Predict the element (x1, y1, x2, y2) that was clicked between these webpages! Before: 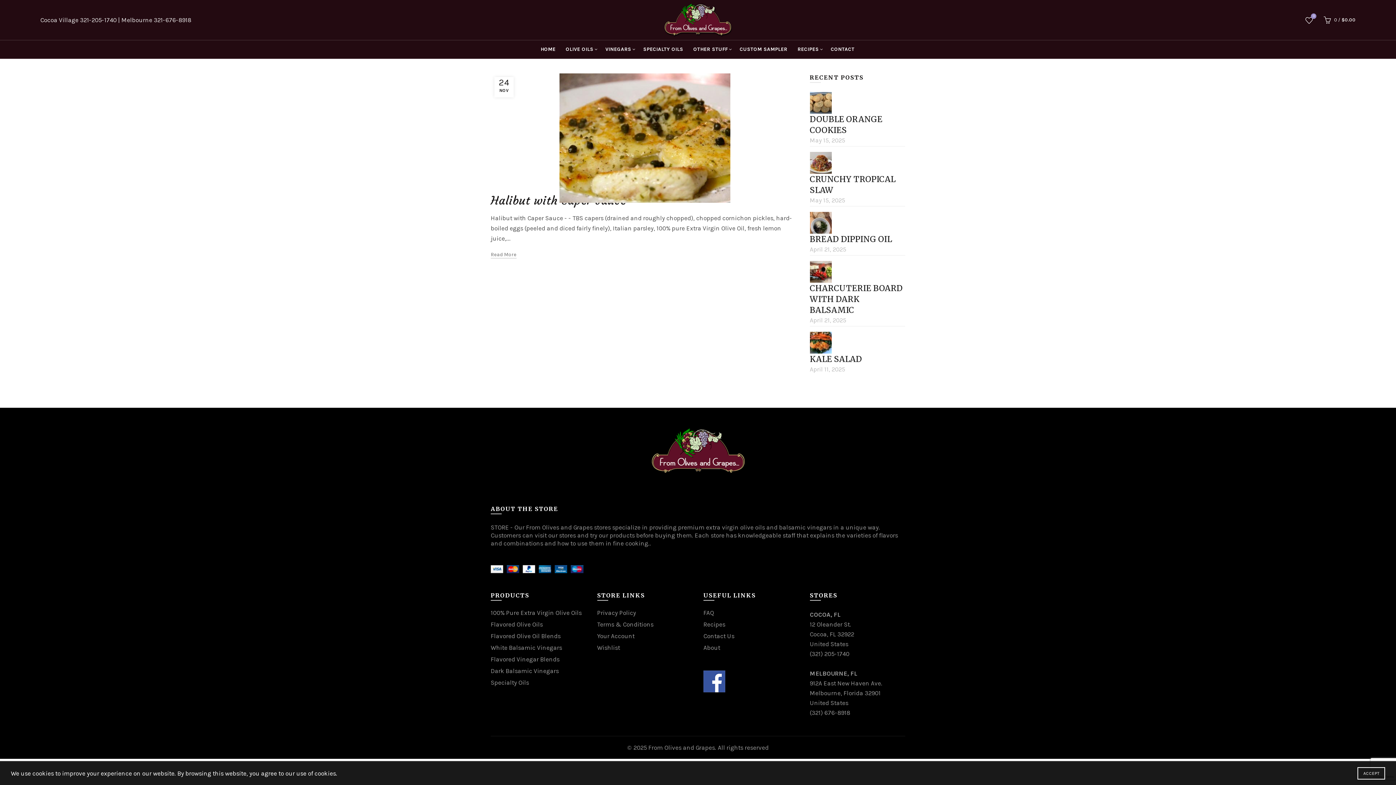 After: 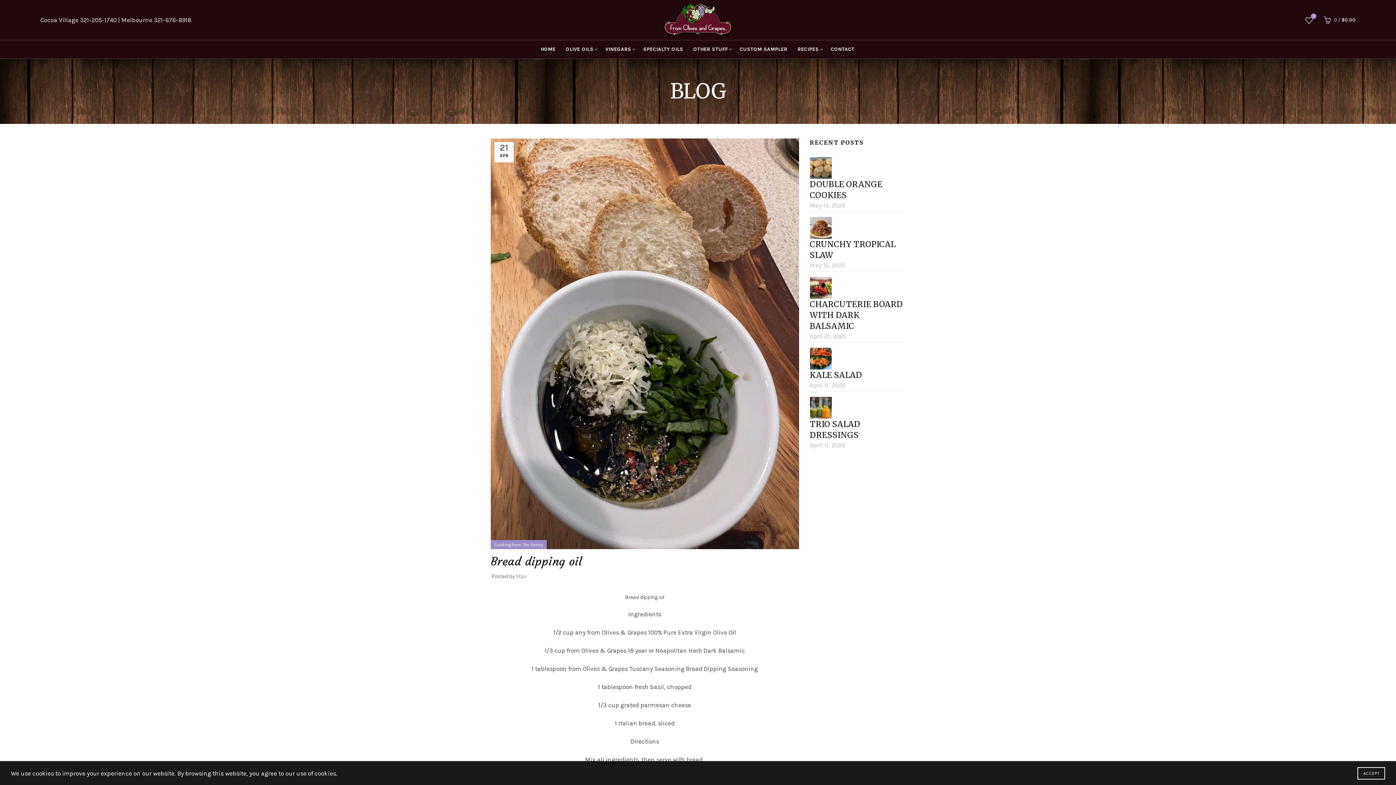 Action: bbox: (810, 218, 831, 225)